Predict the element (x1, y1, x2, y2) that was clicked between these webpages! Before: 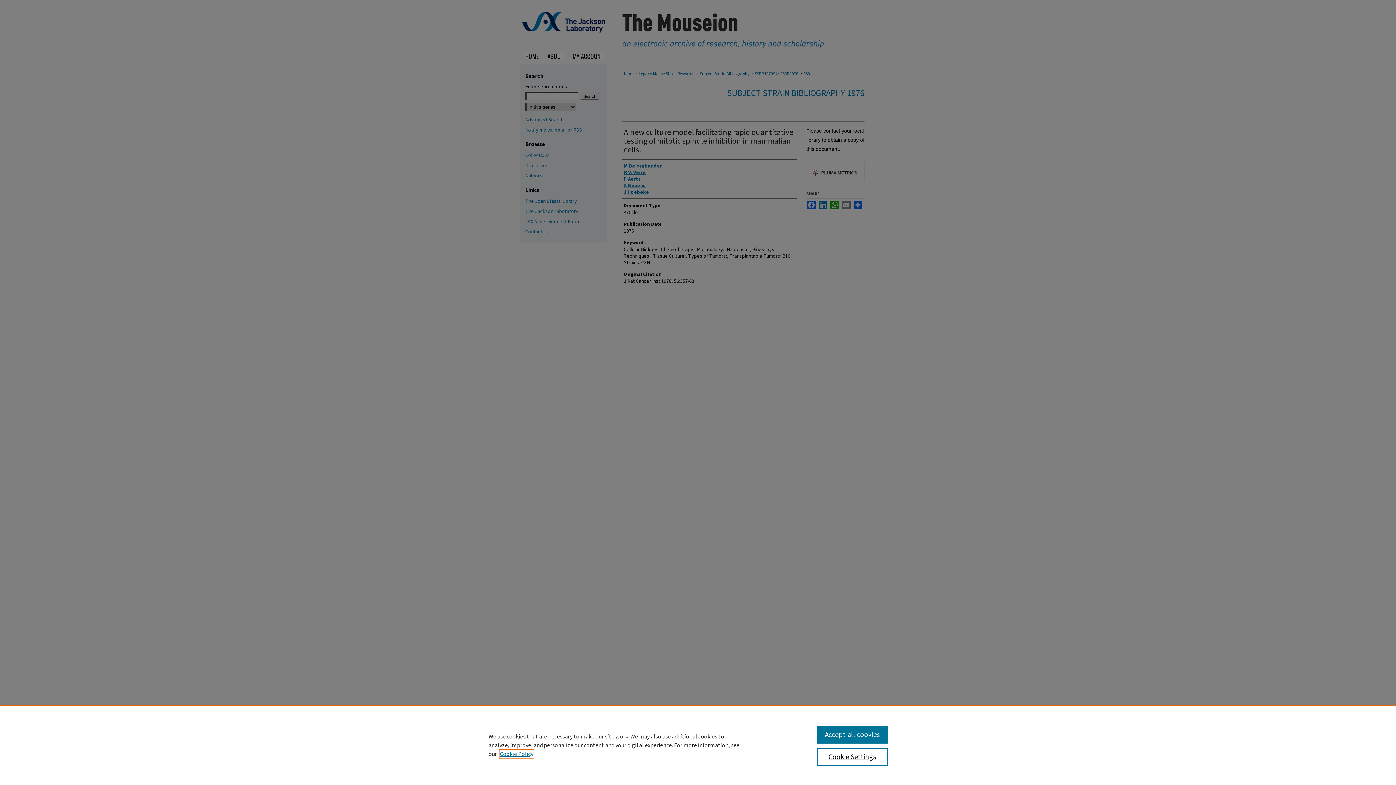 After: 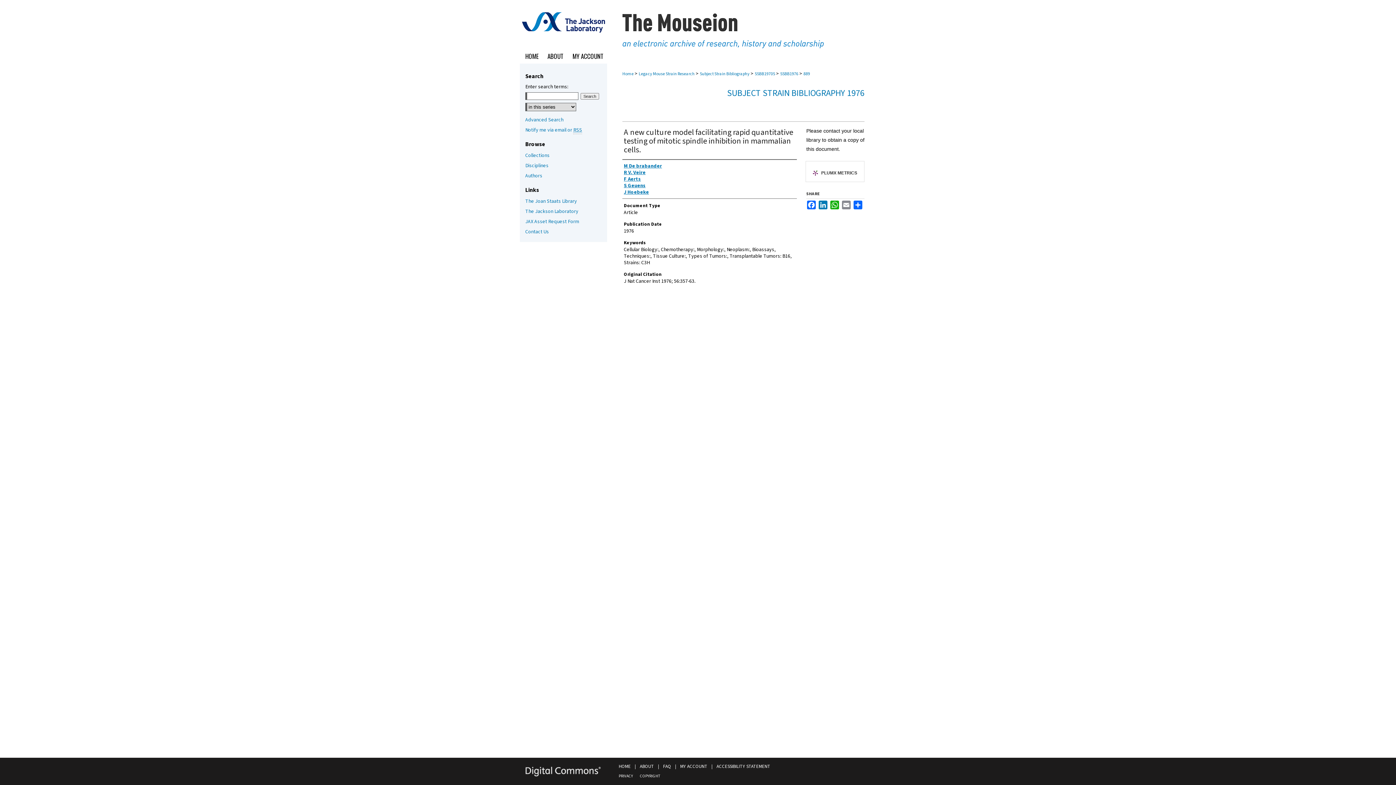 Action: bbox: (817, 726, 887, 744) label: Accept all cookies